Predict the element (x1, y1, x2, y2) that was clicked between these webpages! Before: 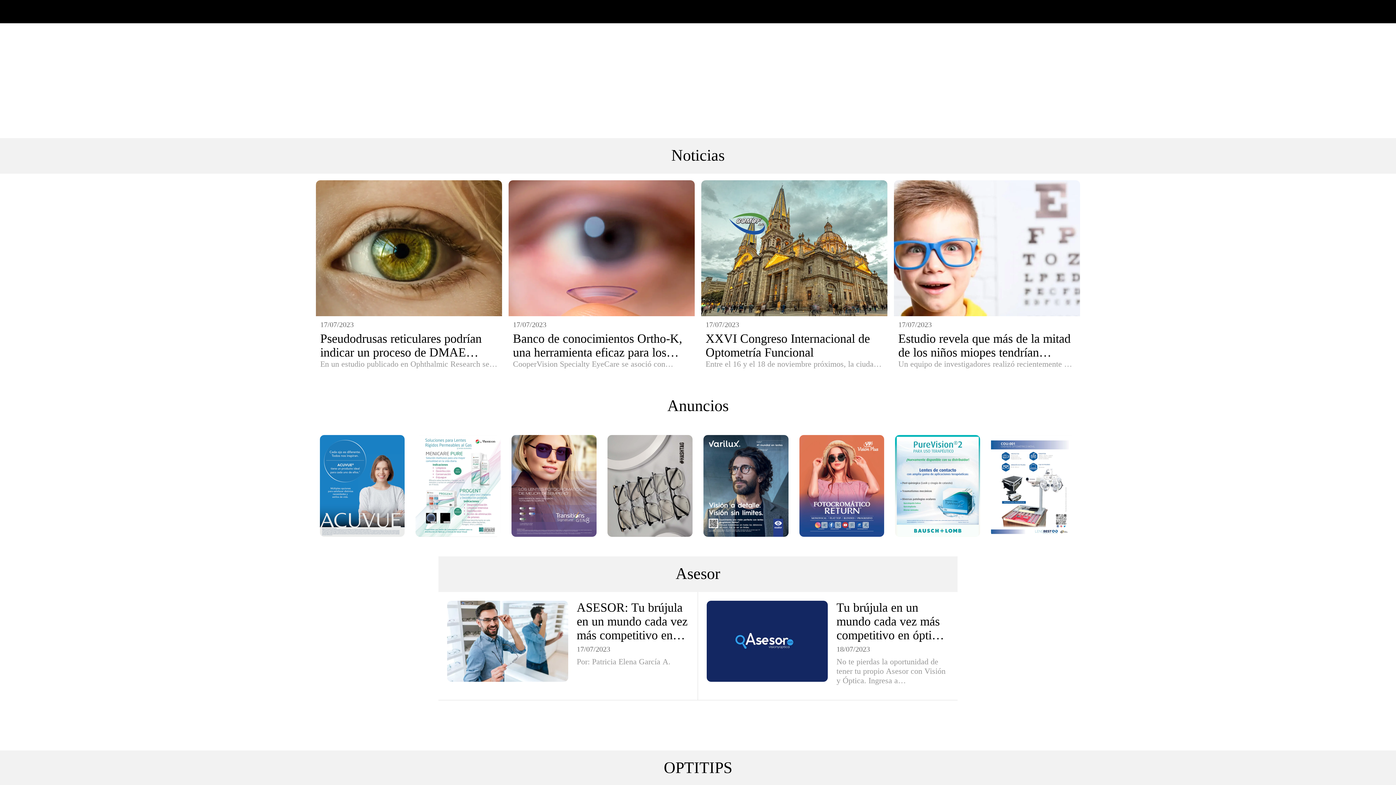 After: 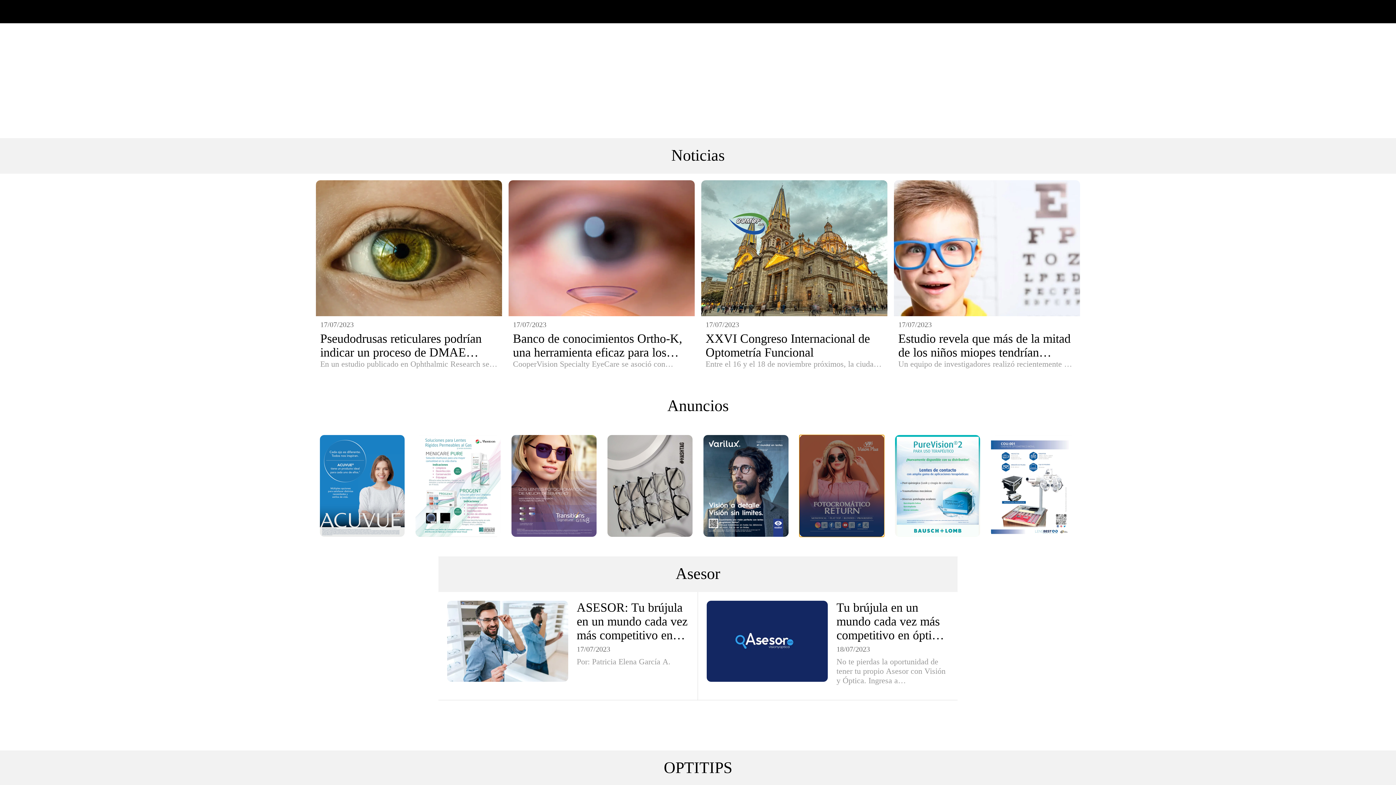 Action: bbox: (799, 435, 884, 537)